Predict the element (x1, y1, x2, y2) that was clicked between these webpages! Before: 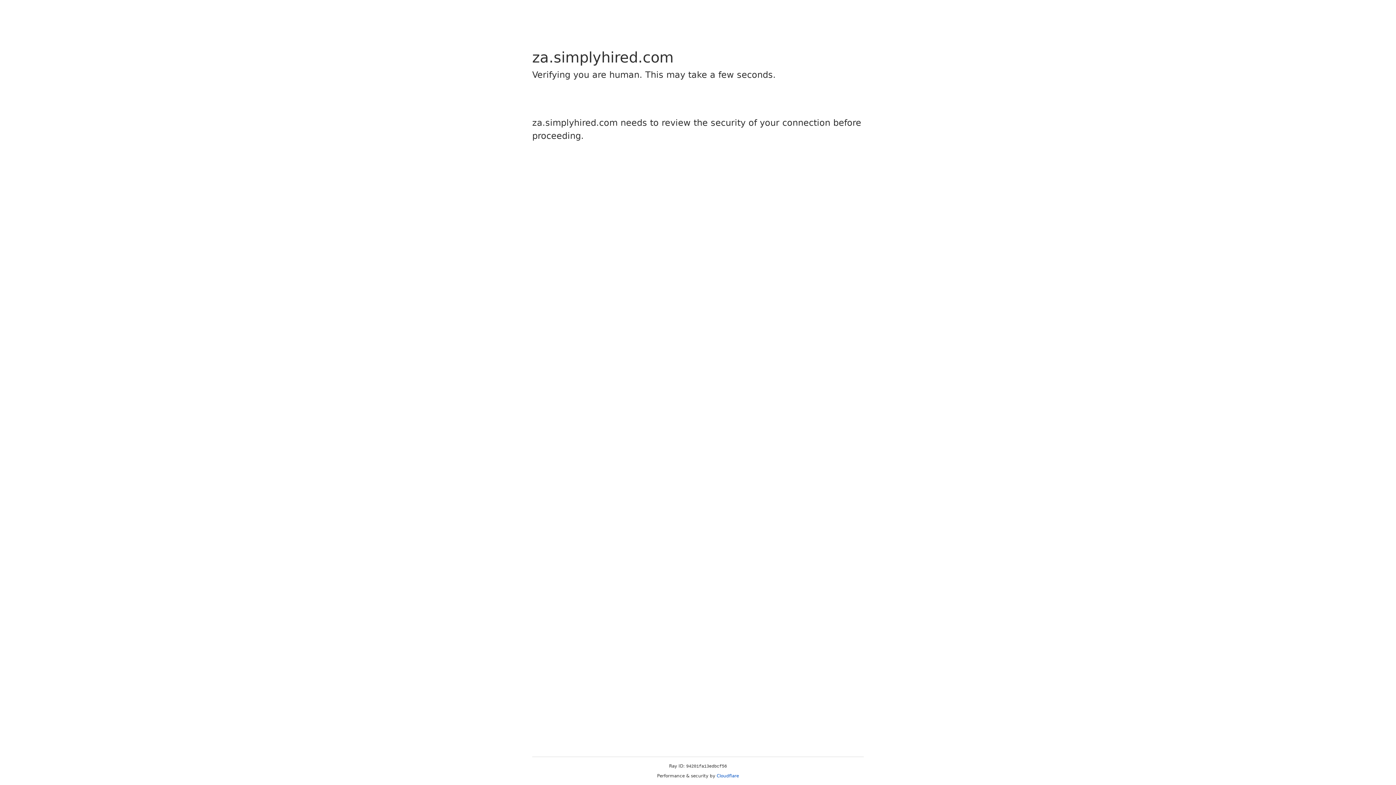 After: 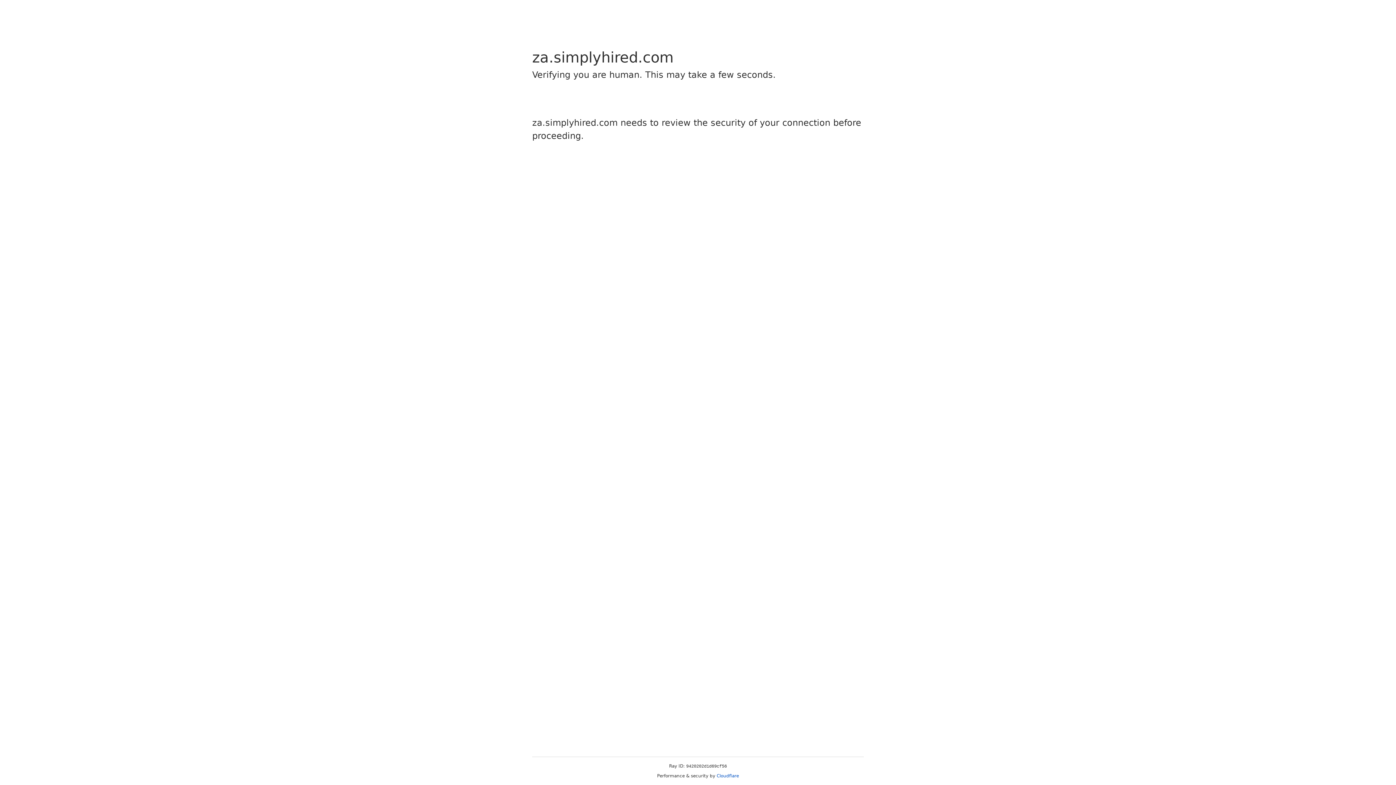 Action: label: Cloudflare bbox: (716, 773, 739, 778)